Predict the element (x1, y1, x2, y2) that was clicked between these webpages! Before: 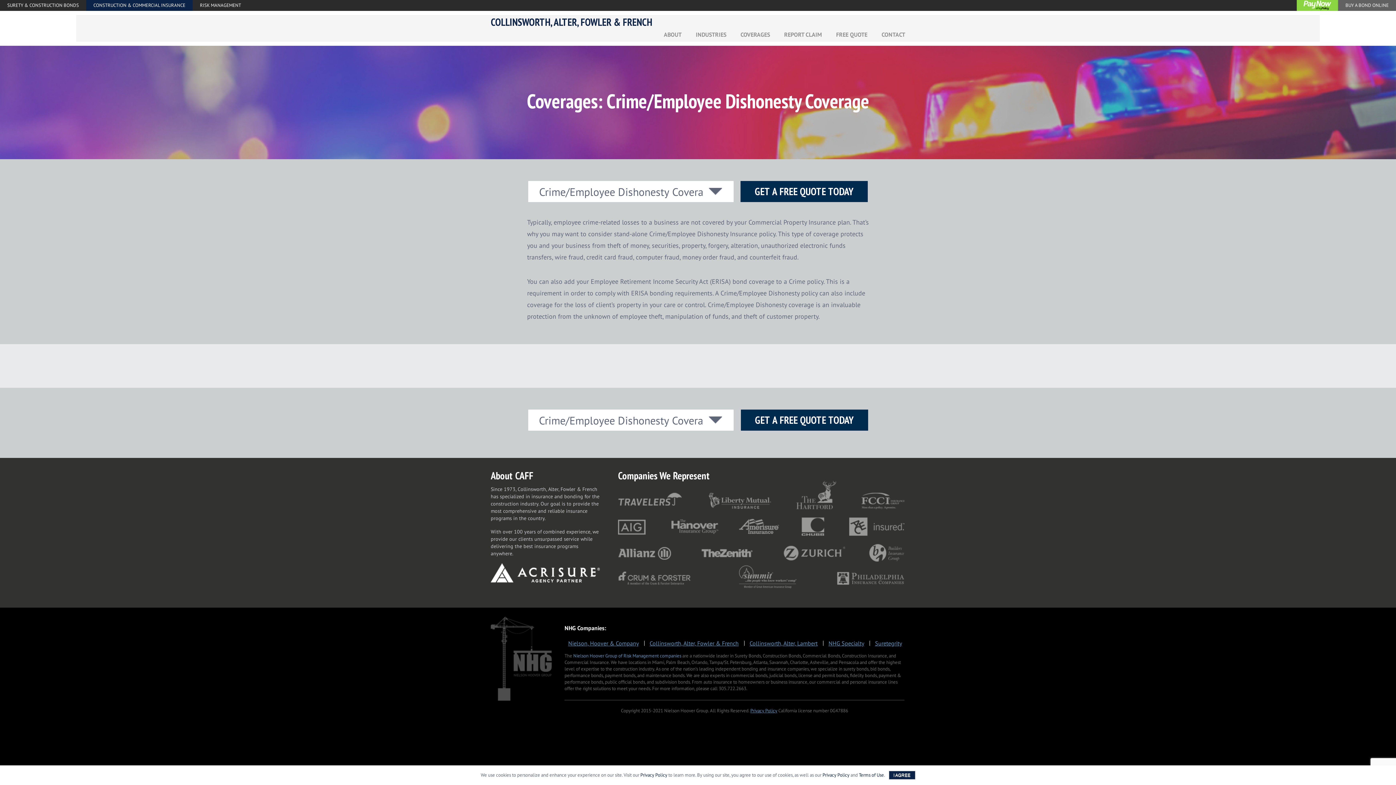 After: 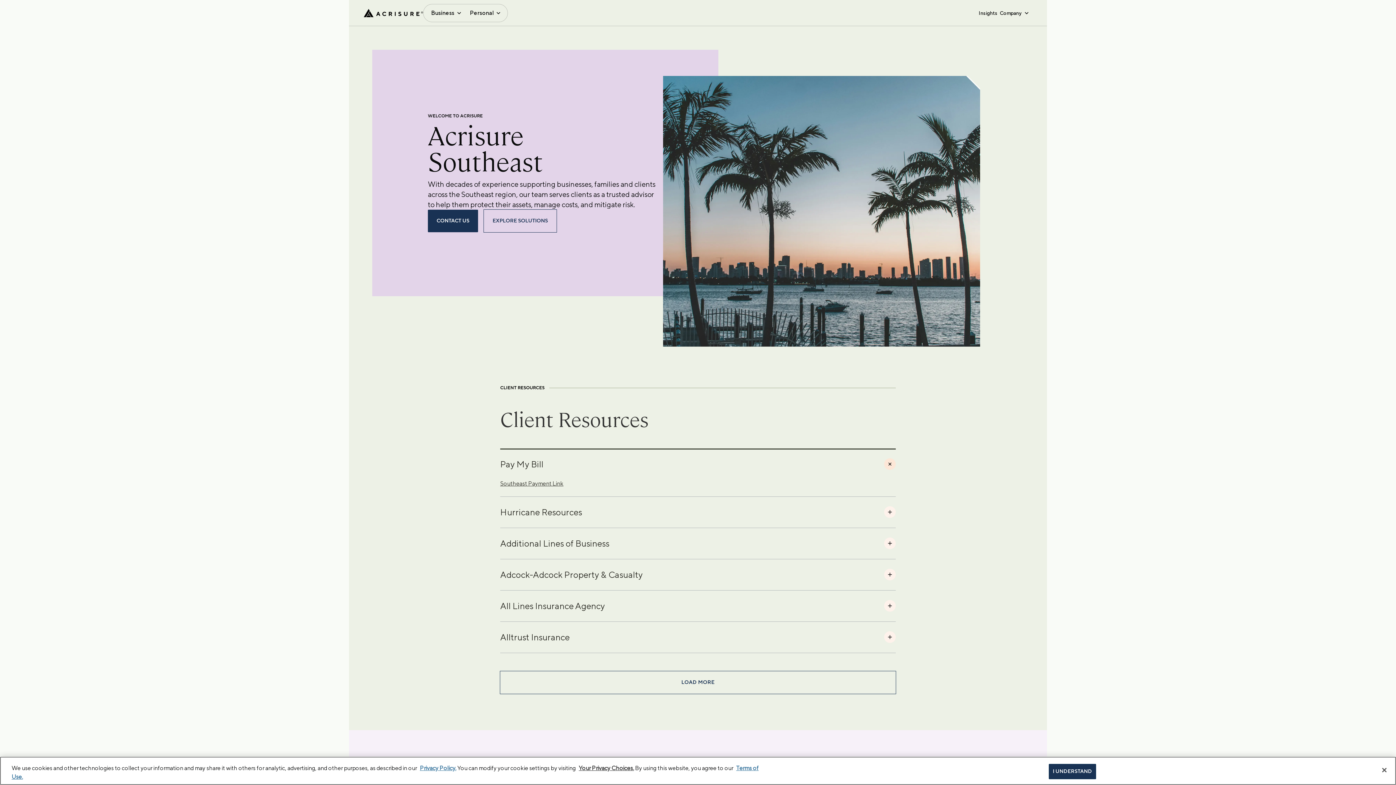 Action: bbox: (490, 654, 552, 662)